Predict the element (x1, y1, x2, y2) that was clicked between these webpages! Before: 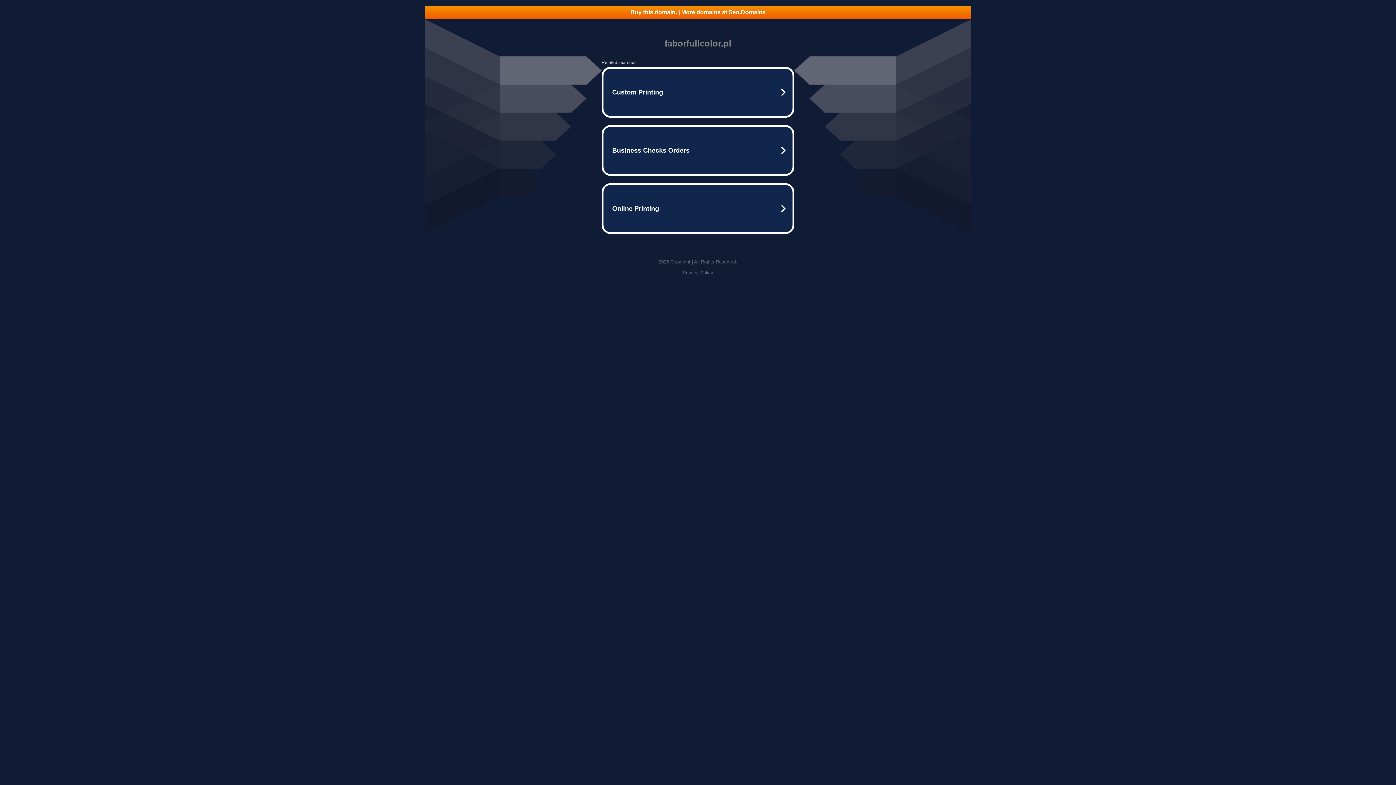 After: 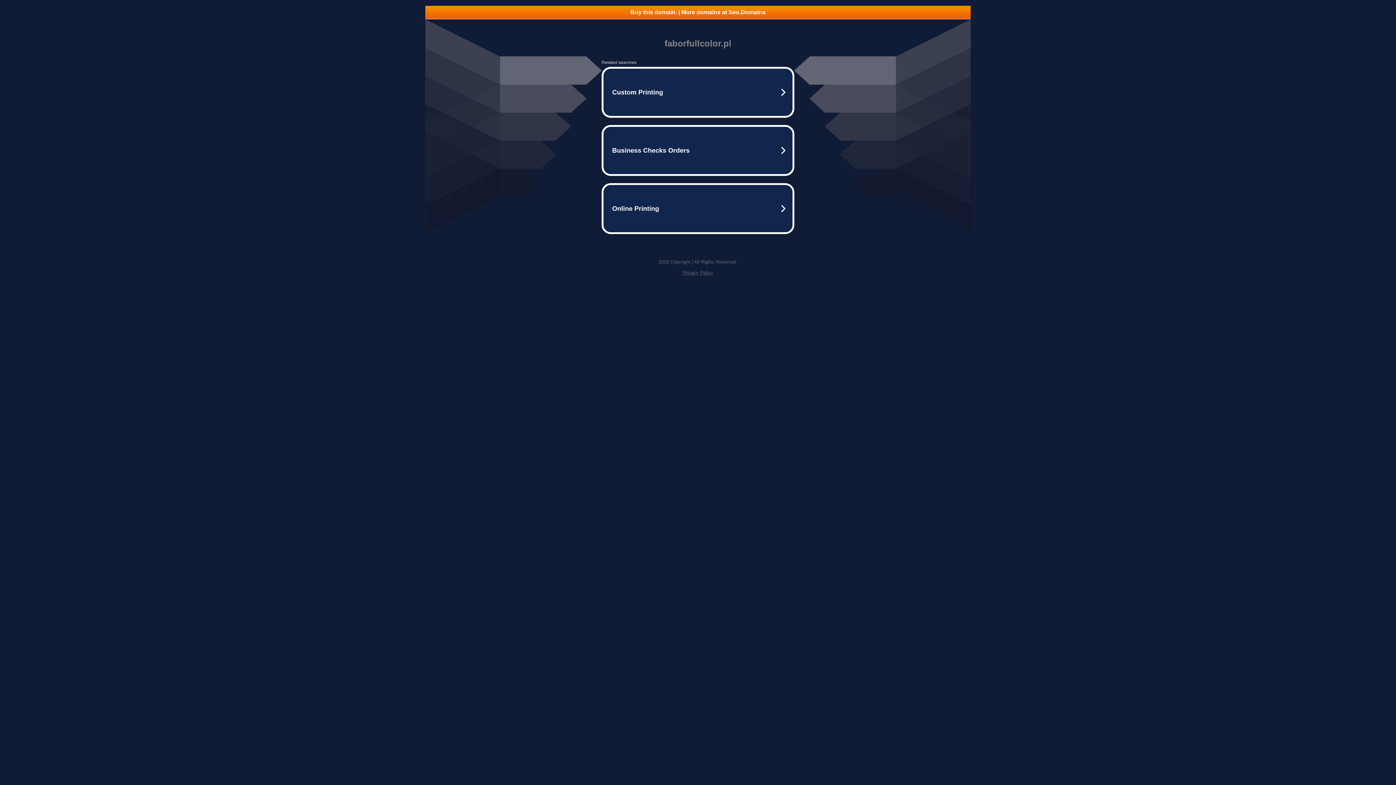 Action: label: Privacy Policy bbox: (682, 270, 713, 275)